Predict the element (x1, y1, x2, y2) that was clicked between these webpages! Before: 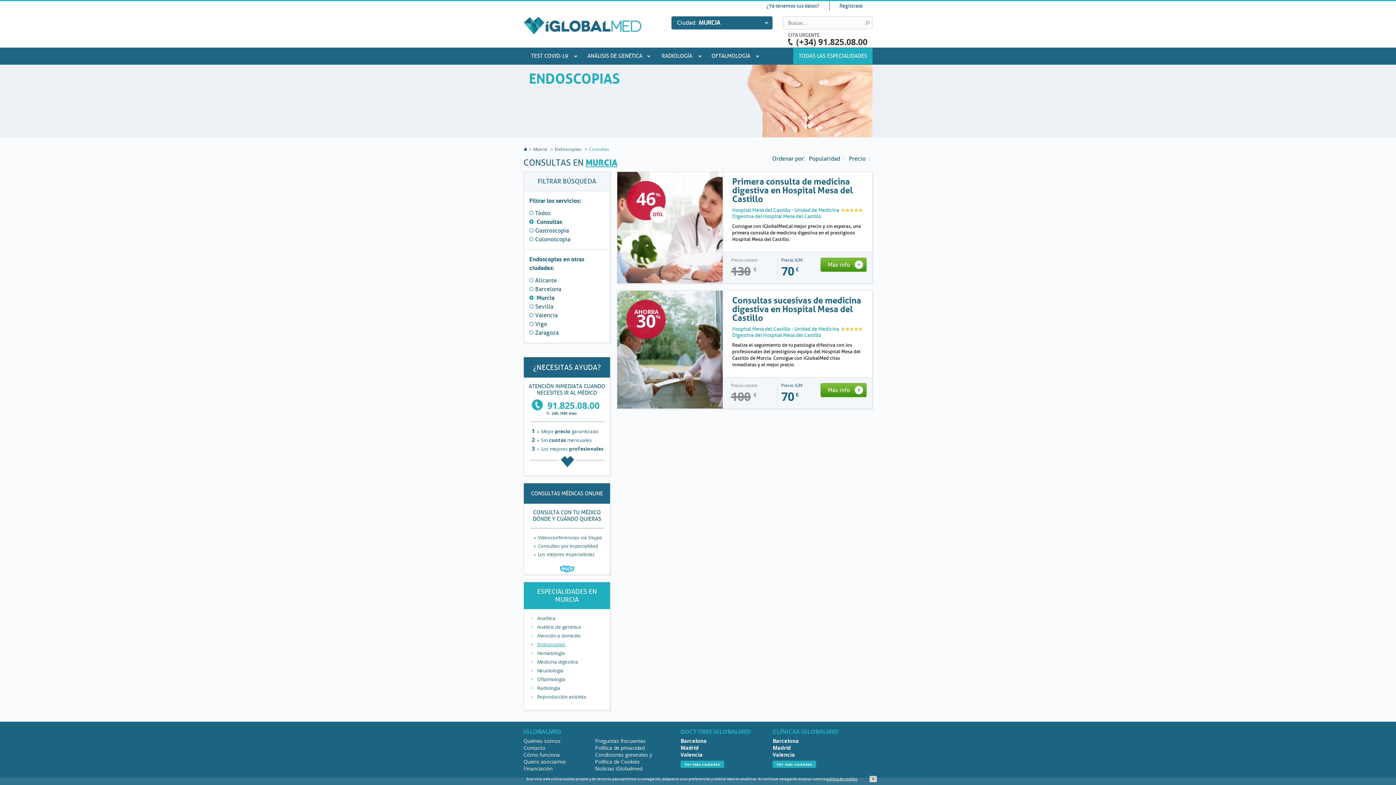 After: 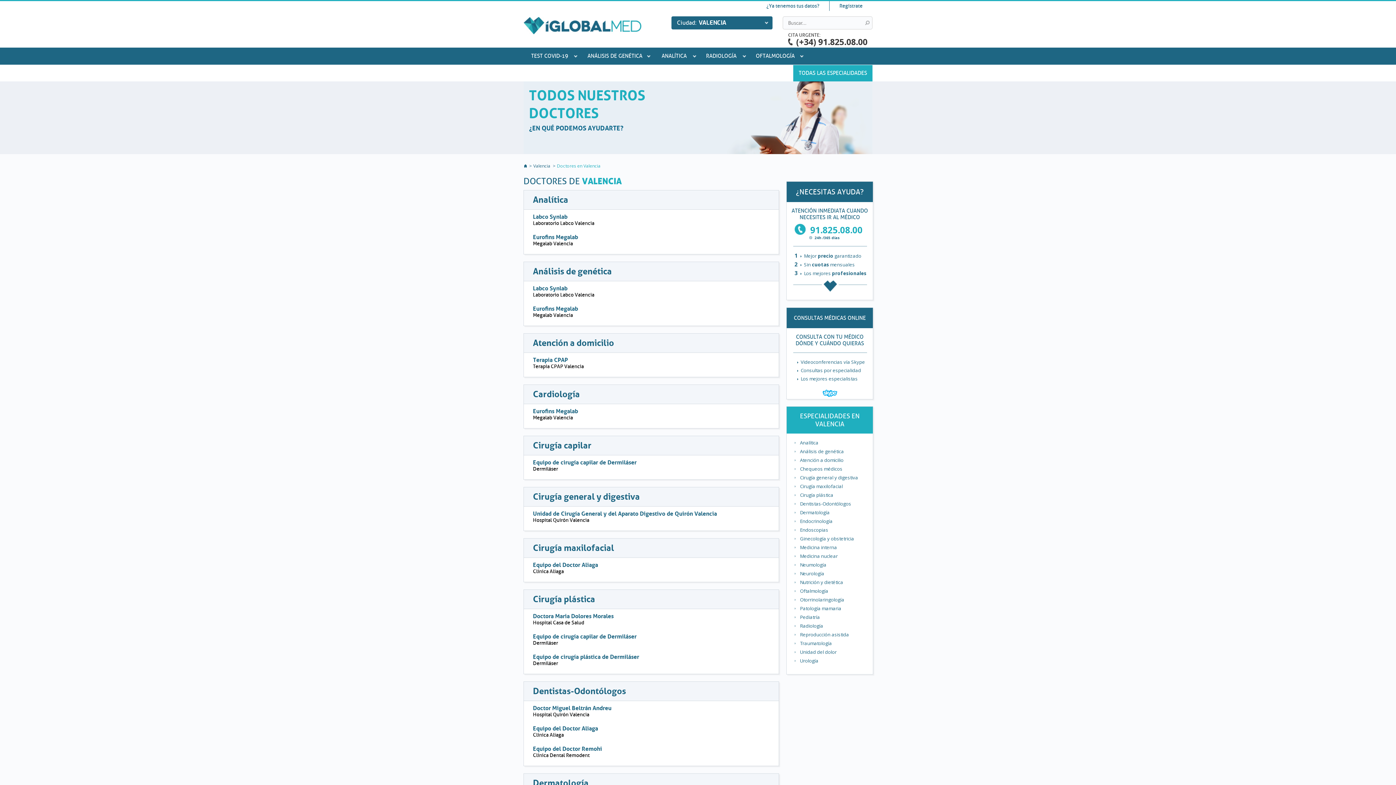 Action: label: Valencia bbox: (680, 751, 702, 758)